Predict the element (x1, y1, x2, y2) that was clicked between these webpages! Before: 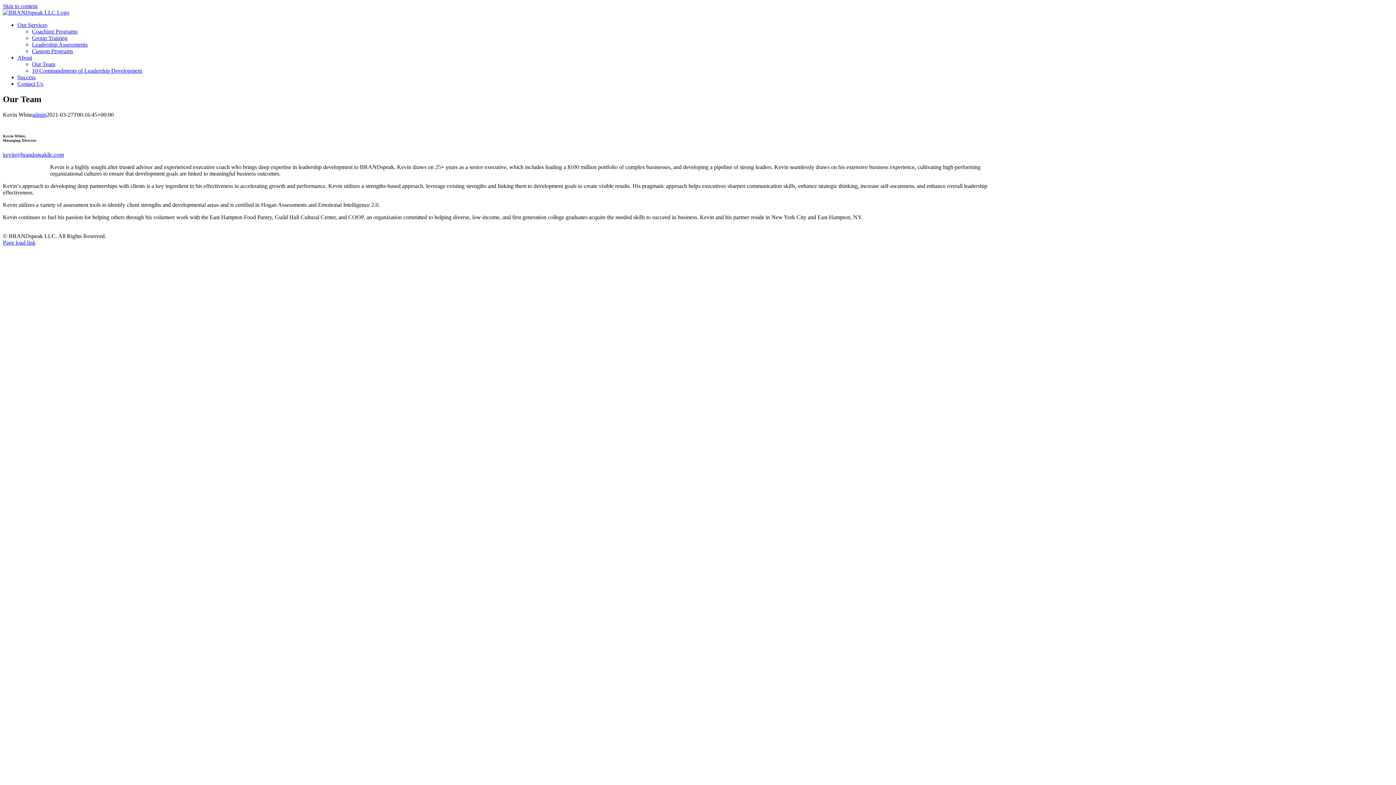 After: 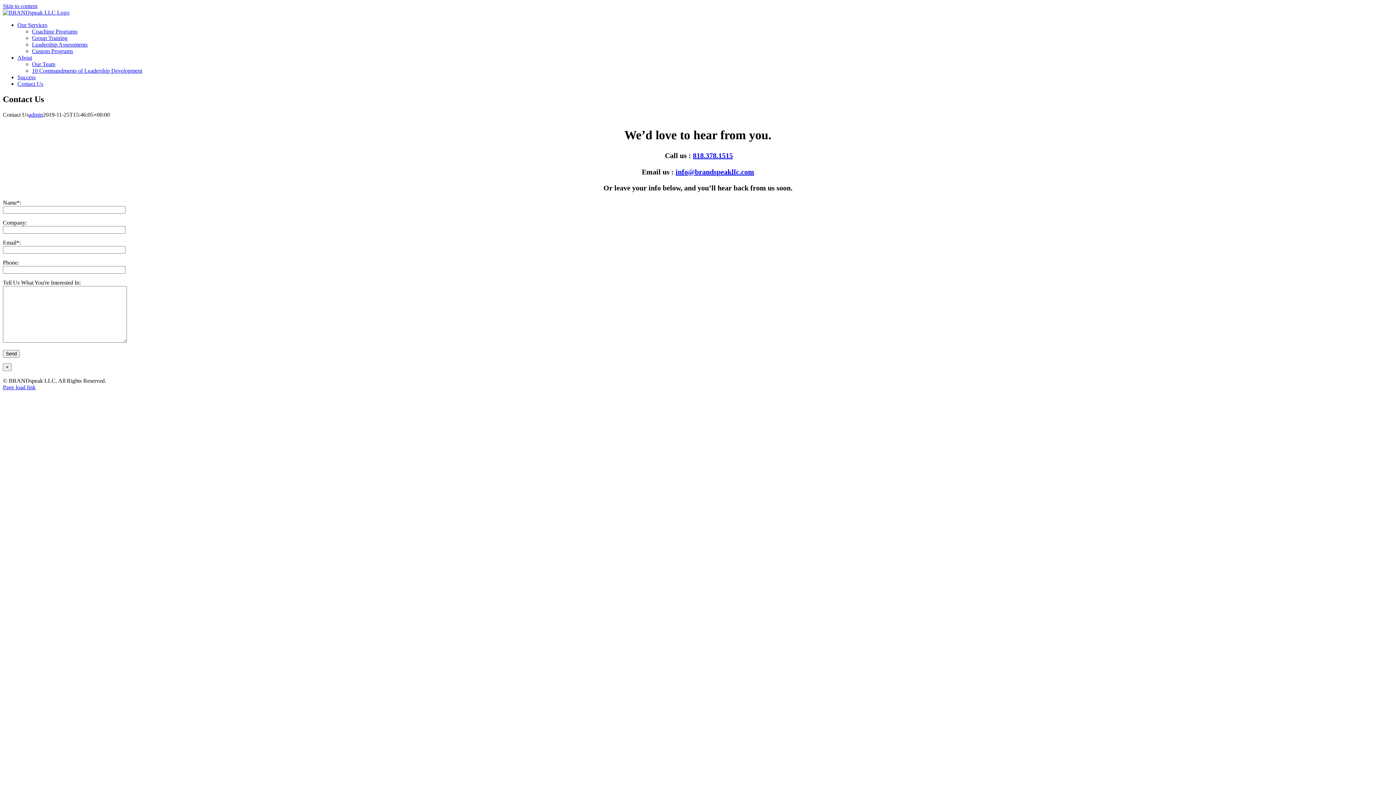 Action: bbox: (17, 80, 43, 86) label: Contact Us